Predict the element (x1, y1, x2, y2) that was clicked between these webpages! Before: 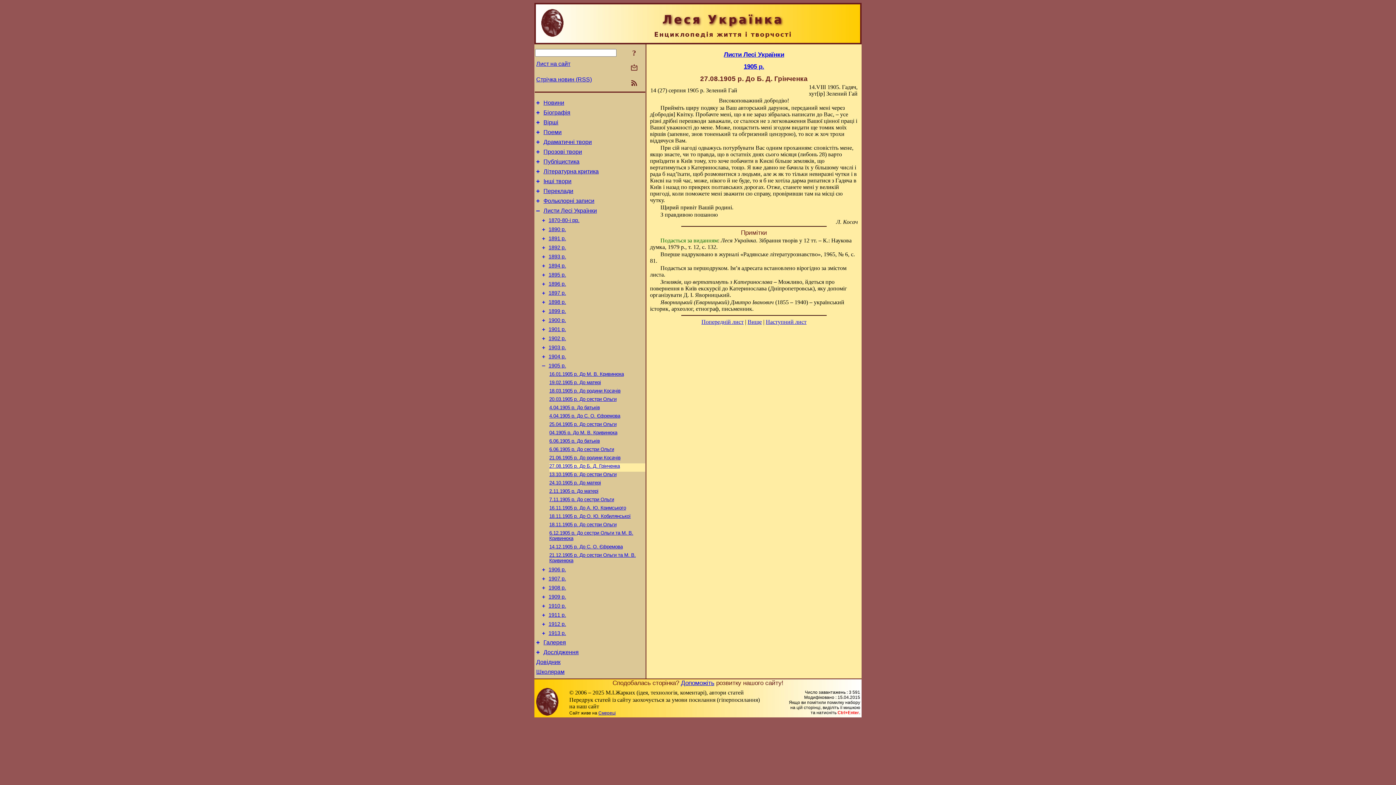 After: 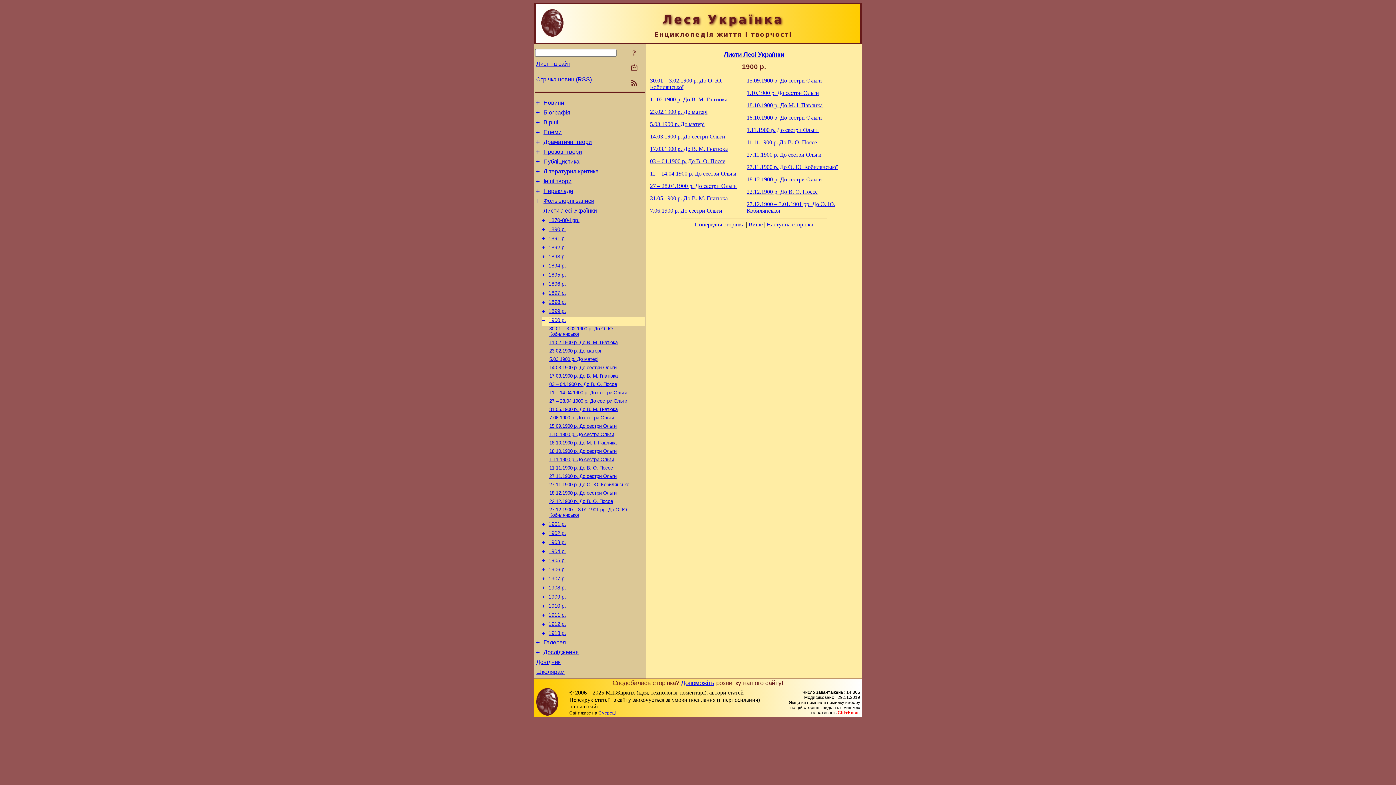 Action: label: + bbox: (542, 317, 545, 323)